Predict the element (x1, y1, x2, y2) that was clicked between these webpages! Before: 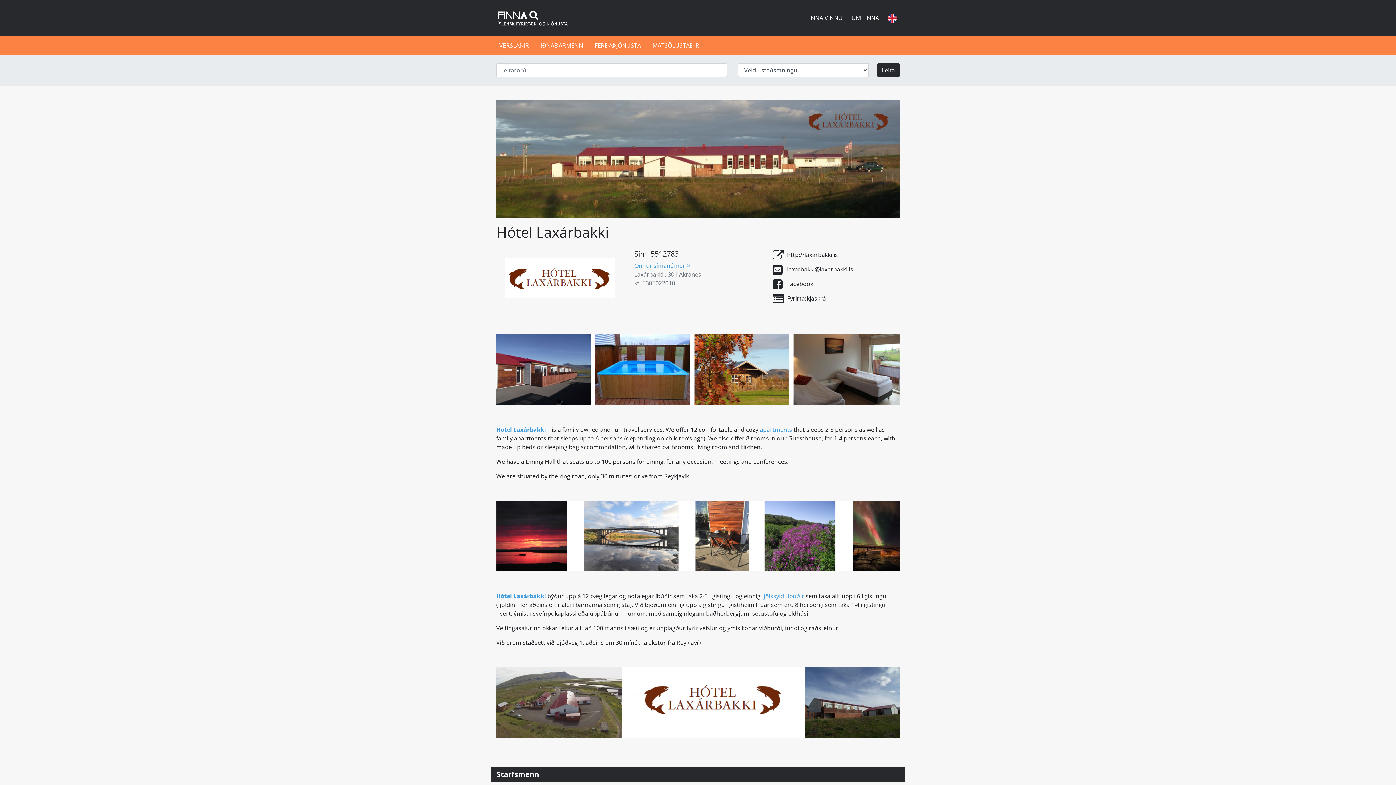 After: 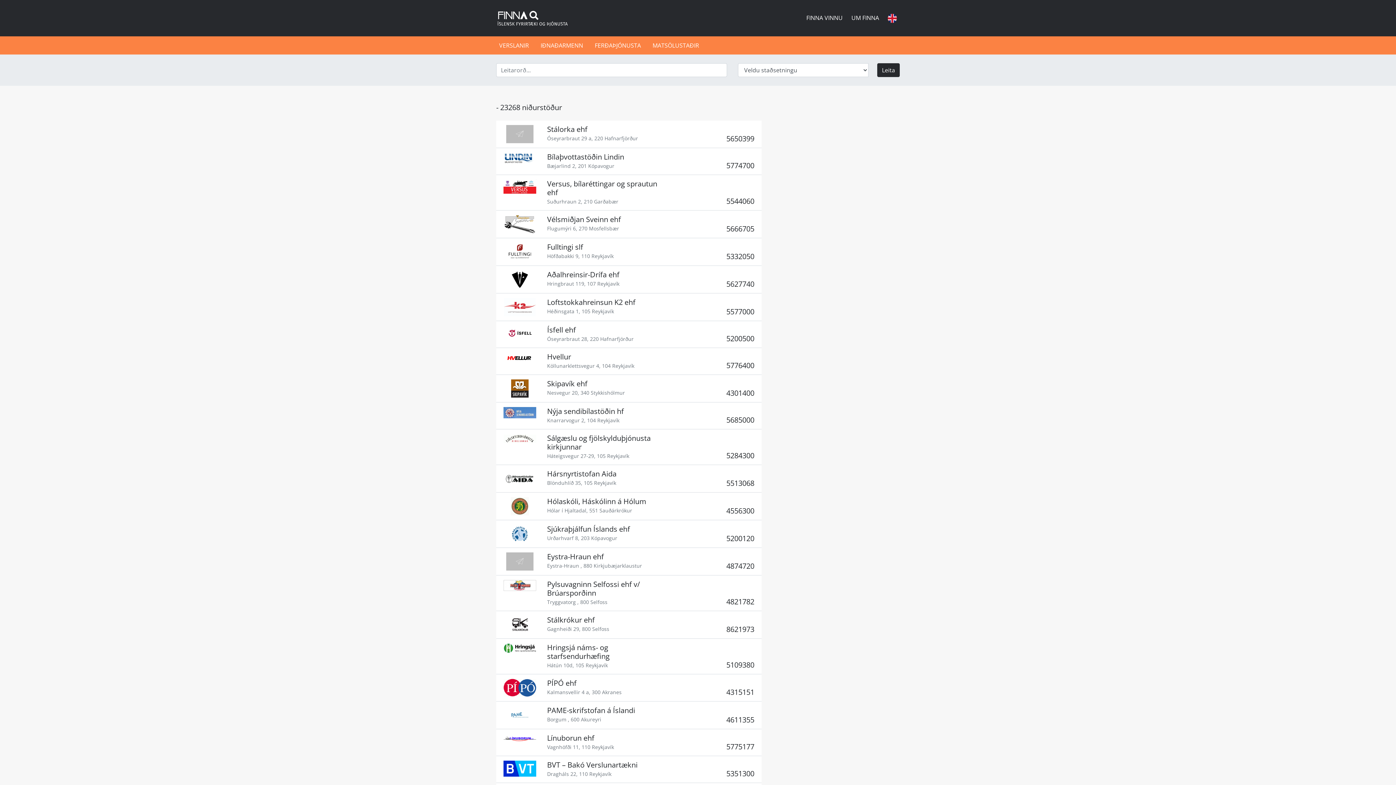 Action: label: Leita bbox: (877, 63, 900, 77)